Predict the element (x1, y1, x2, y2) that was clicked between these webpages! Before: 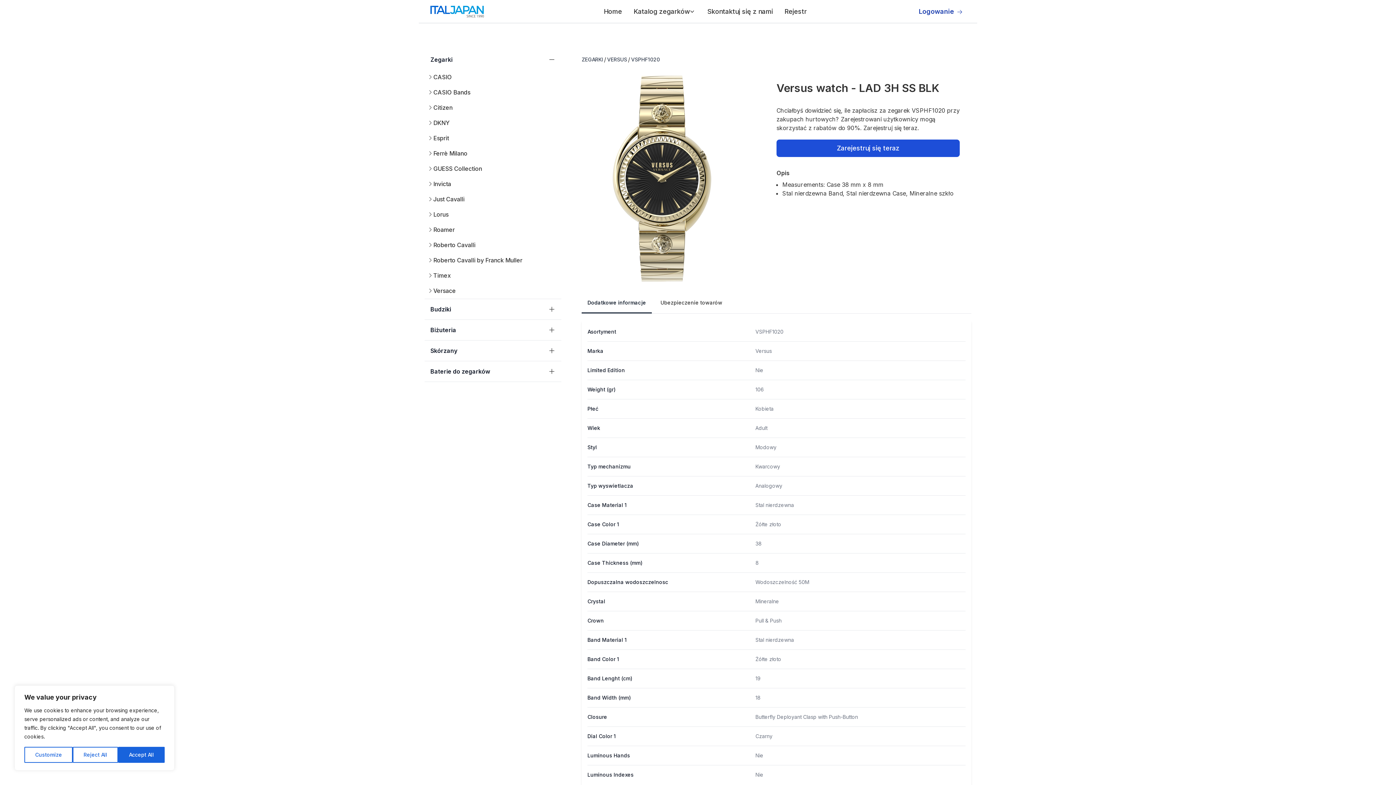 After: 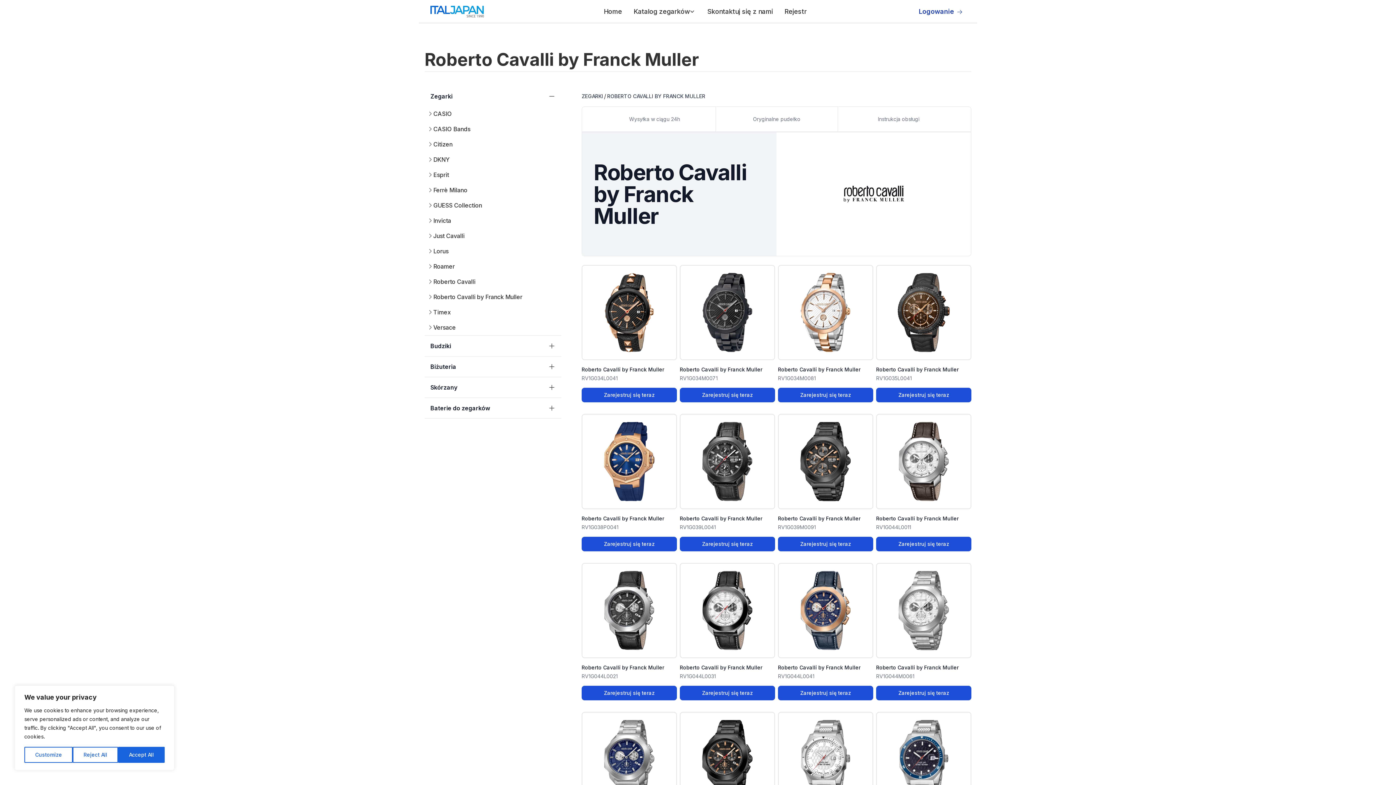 Action: bbox: (430, 253, 561, 265) label: Roberto Cavalli by Franck Muller